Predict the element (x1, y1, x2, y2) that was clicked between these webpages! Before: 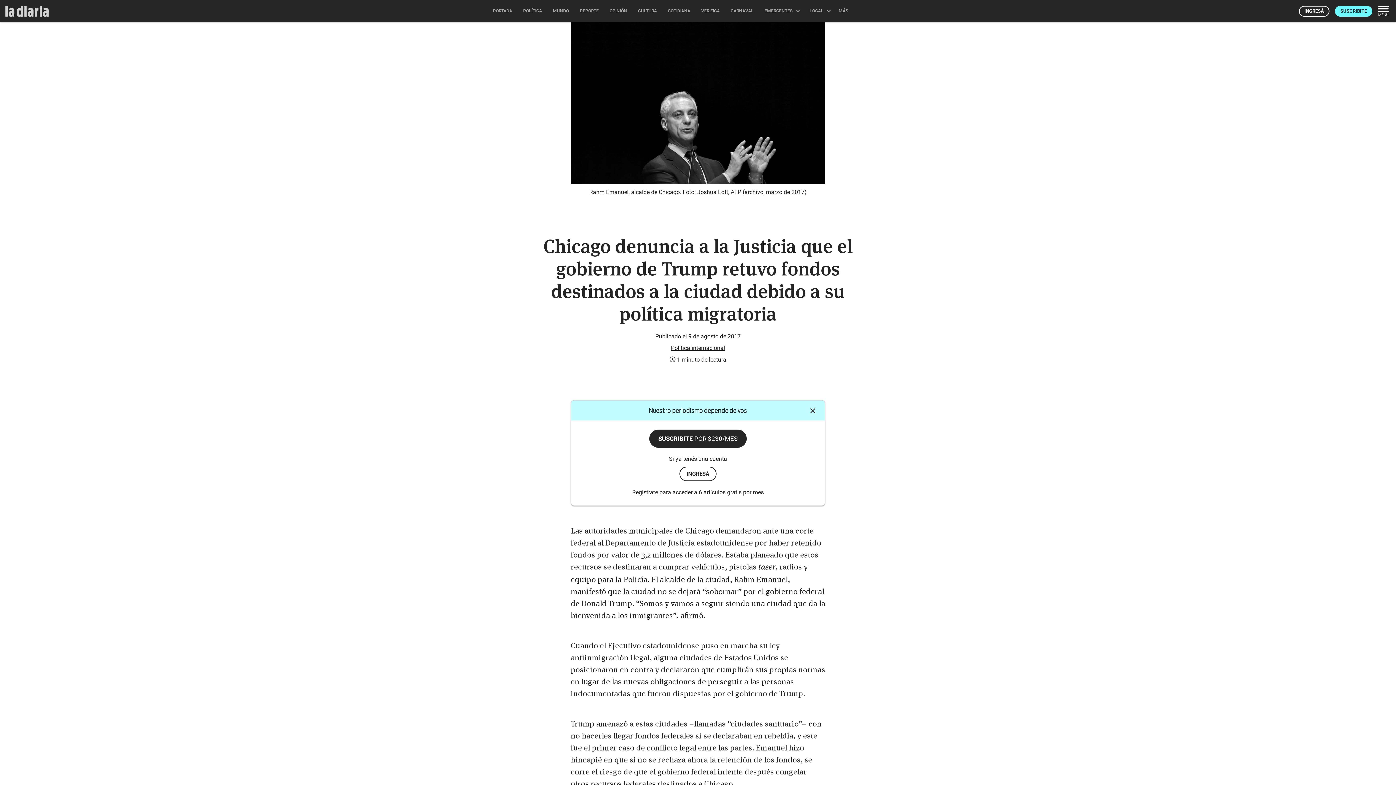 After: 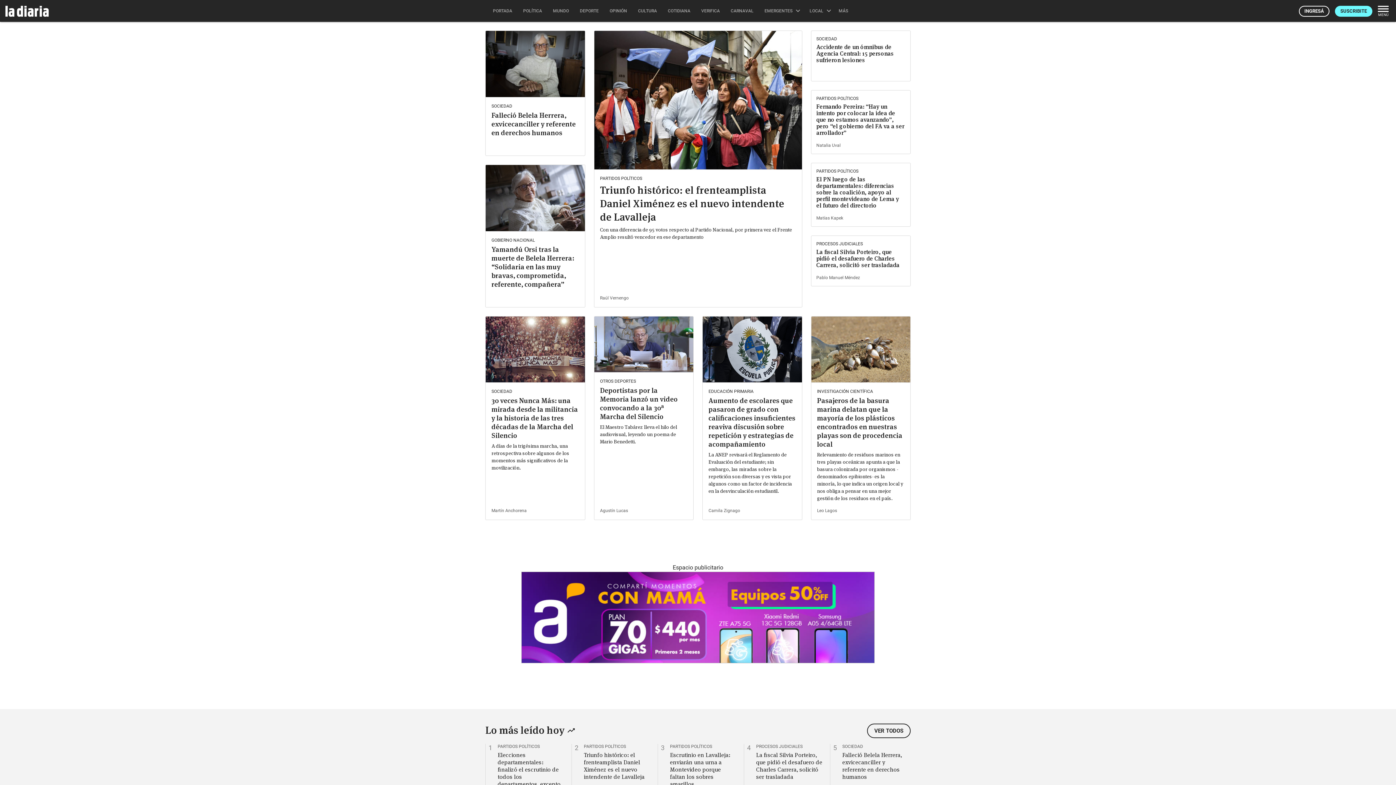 Action: bbox: (487, 0, 517, 21) label: PORTADA